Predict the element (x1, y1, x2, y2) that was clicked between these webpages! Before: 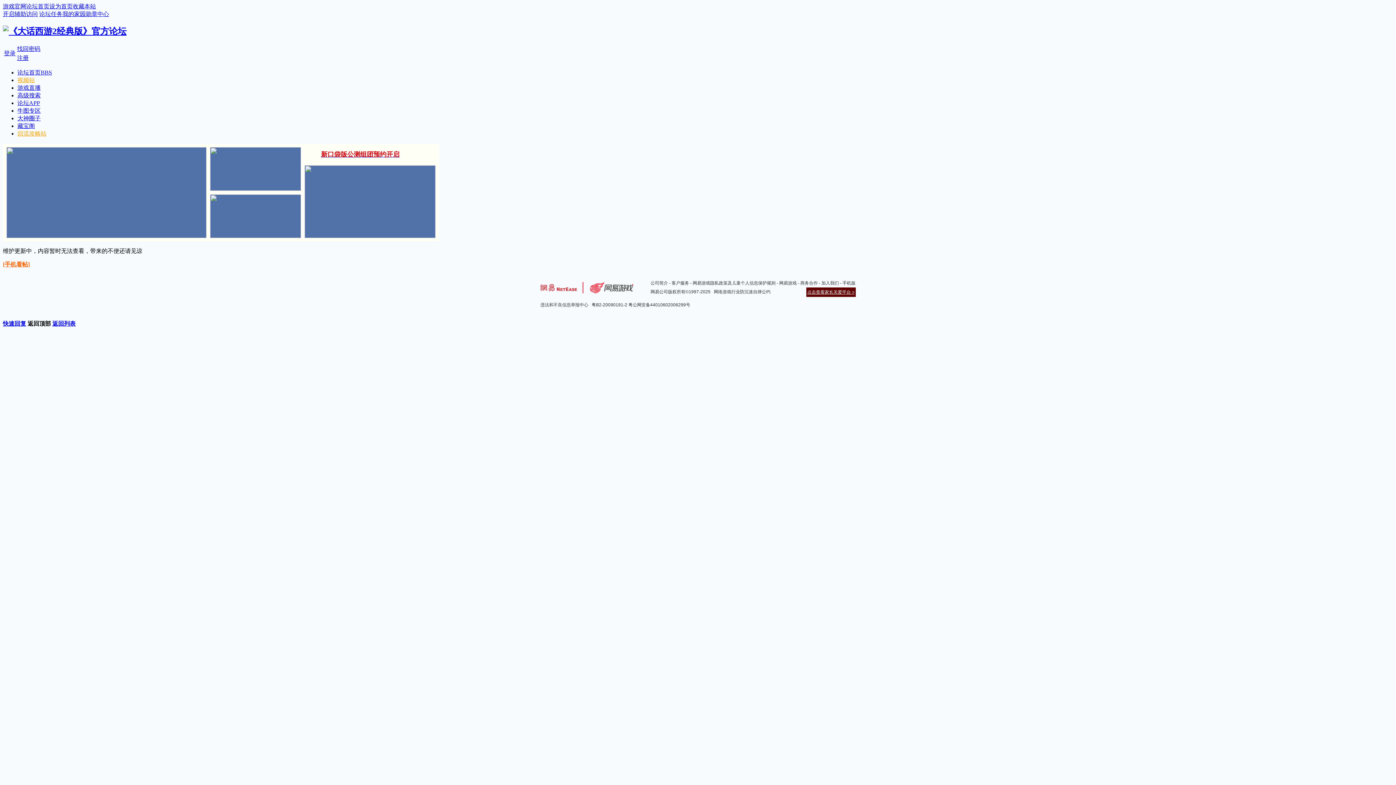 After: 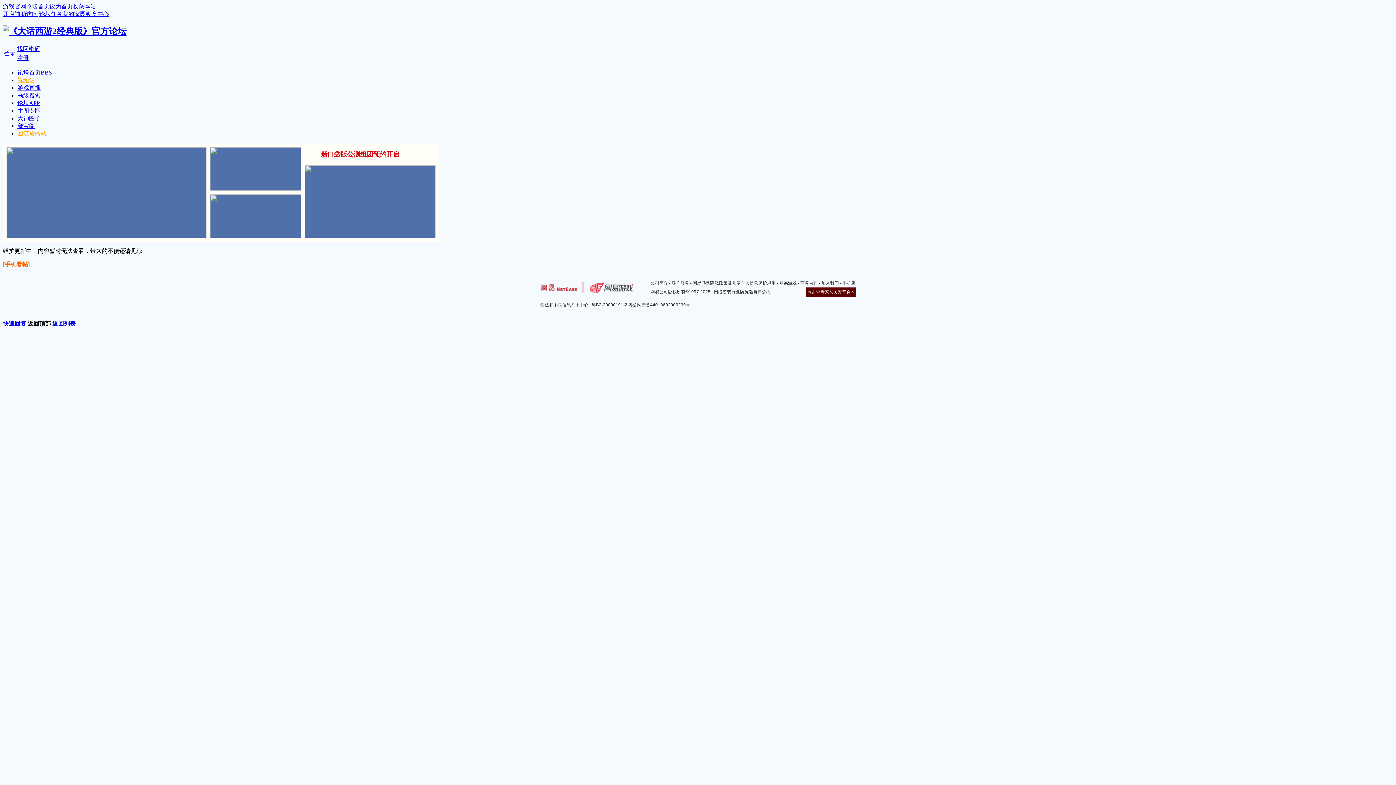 Action: label: 回流攻略站 bbox: (17, 130, 46, 136)